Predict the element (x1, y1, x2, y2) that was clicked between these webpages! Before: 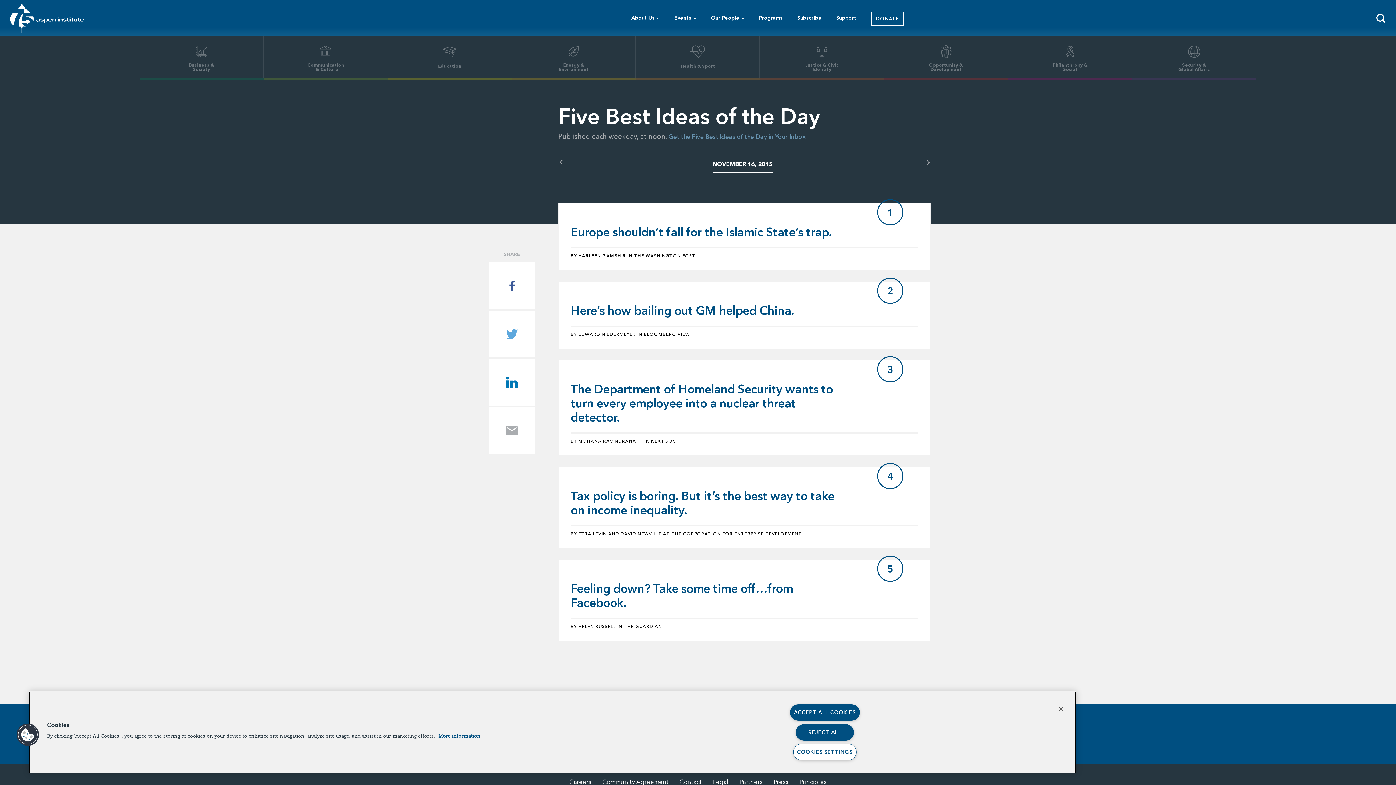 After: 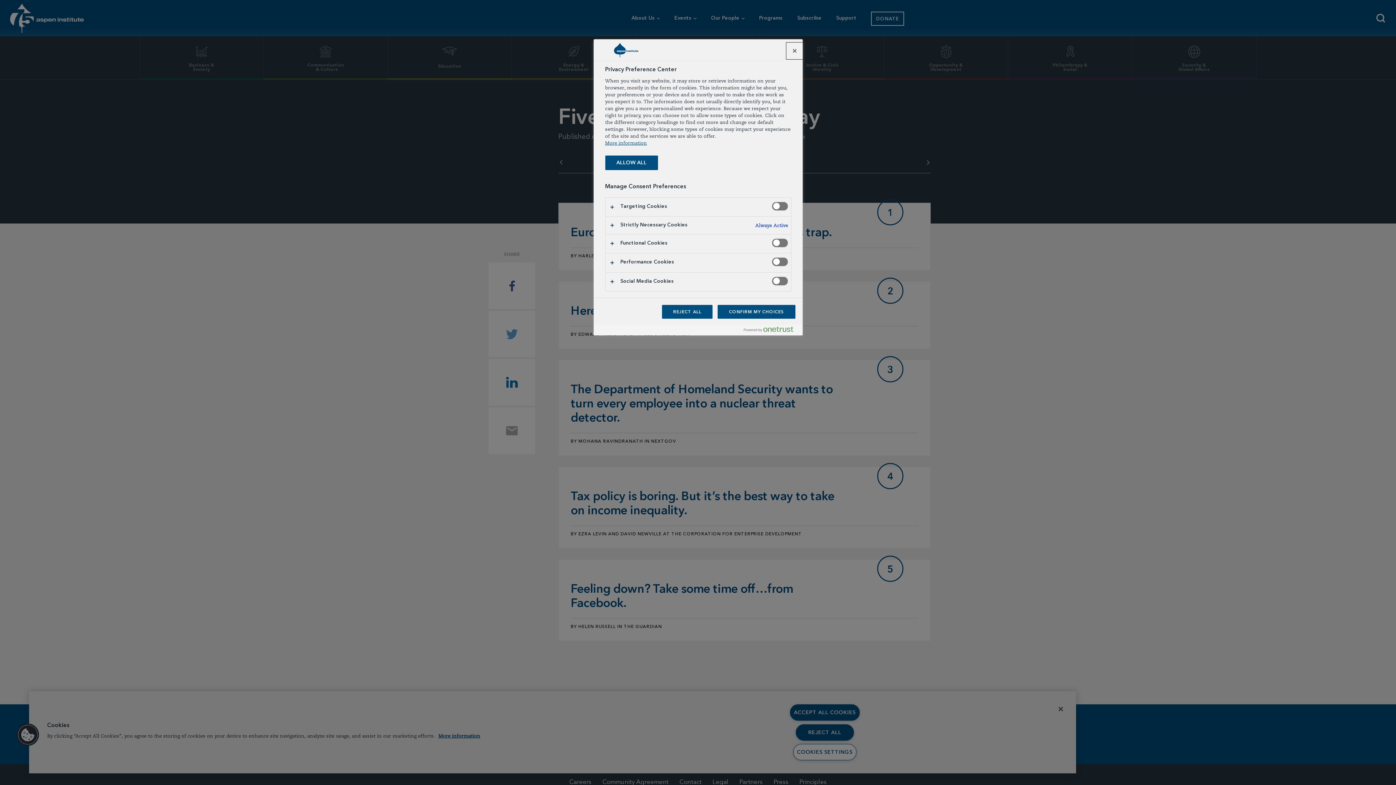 Action: label: COOKIES SETTINGS bbox: (793, 744, 856, 760)